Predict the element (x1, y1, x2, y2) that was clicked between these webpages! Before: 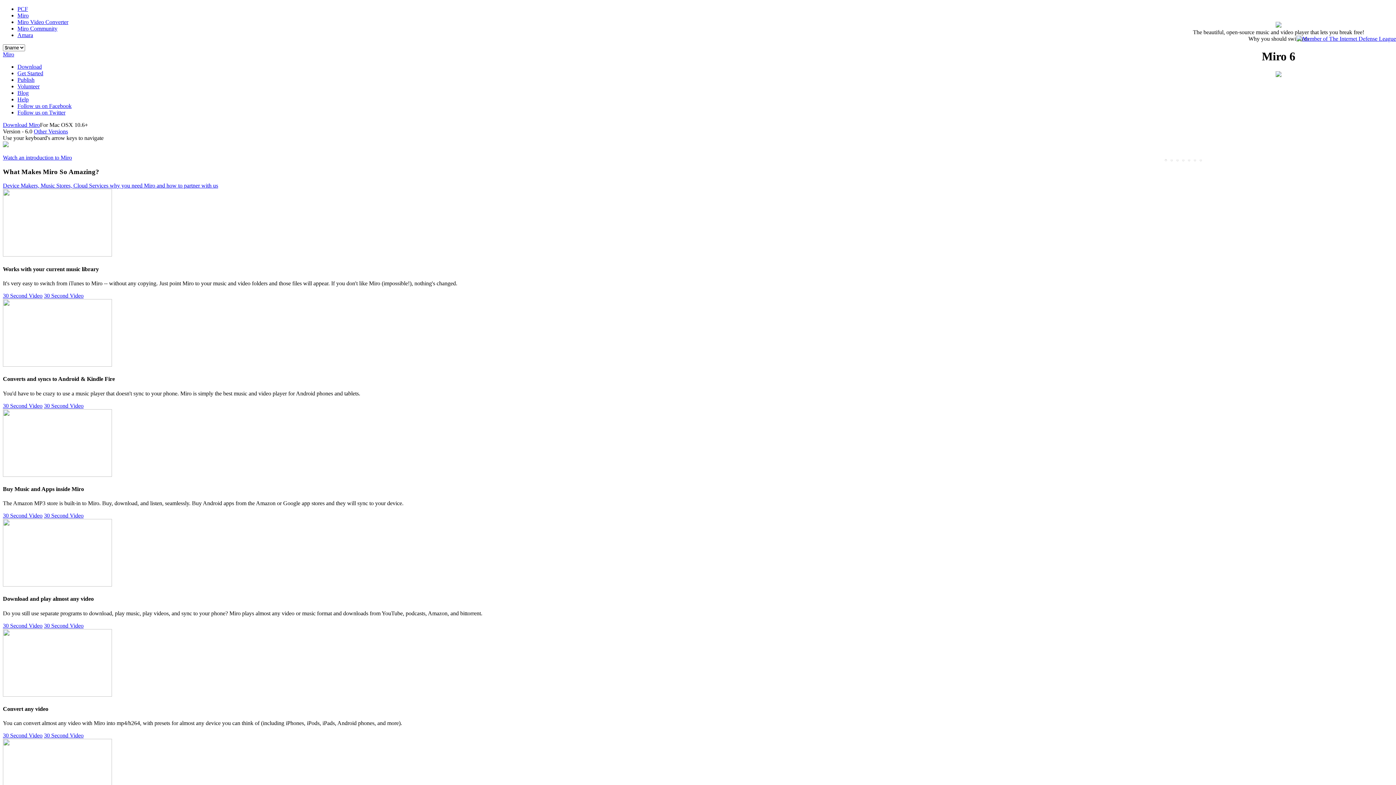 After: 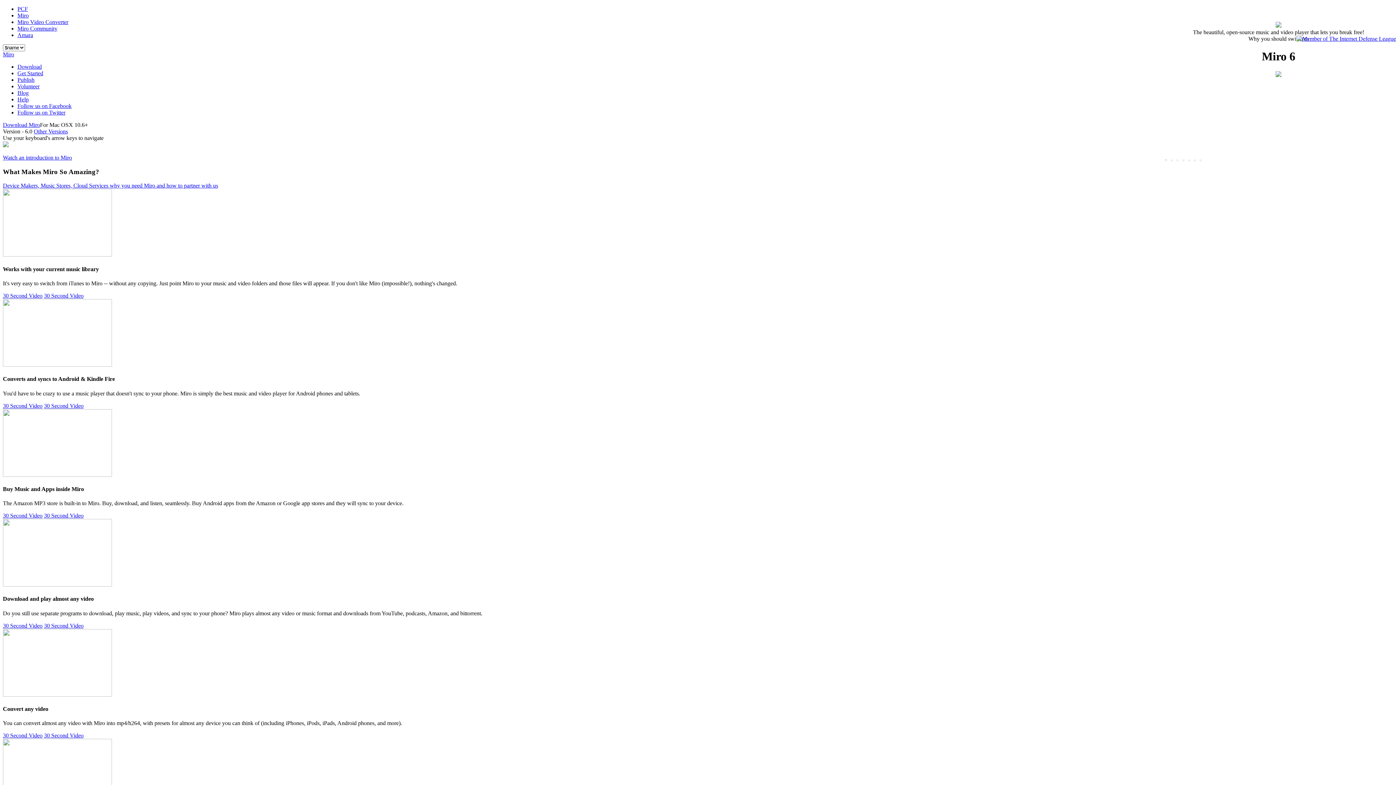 Action: label: 30 Second Video bbox: (44, 512, 83, 518)